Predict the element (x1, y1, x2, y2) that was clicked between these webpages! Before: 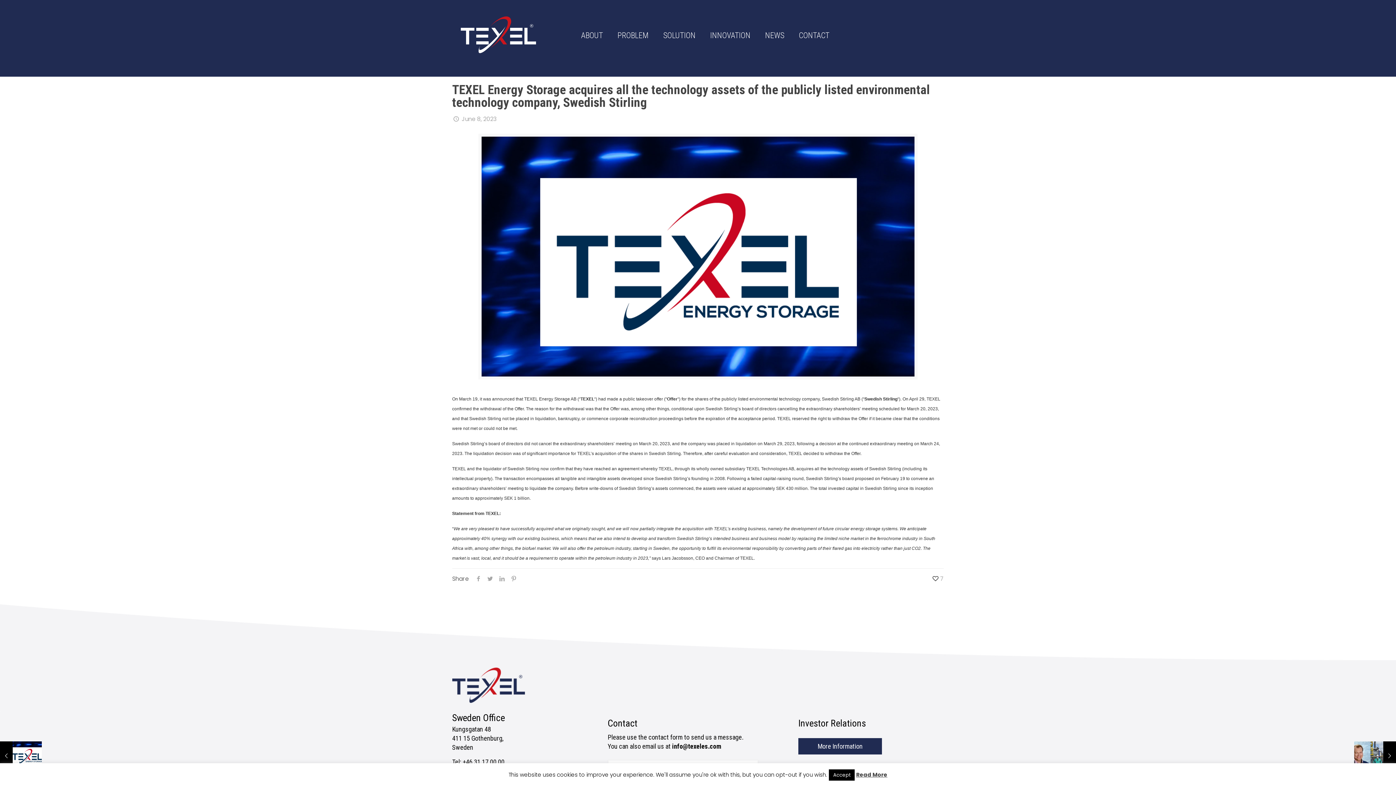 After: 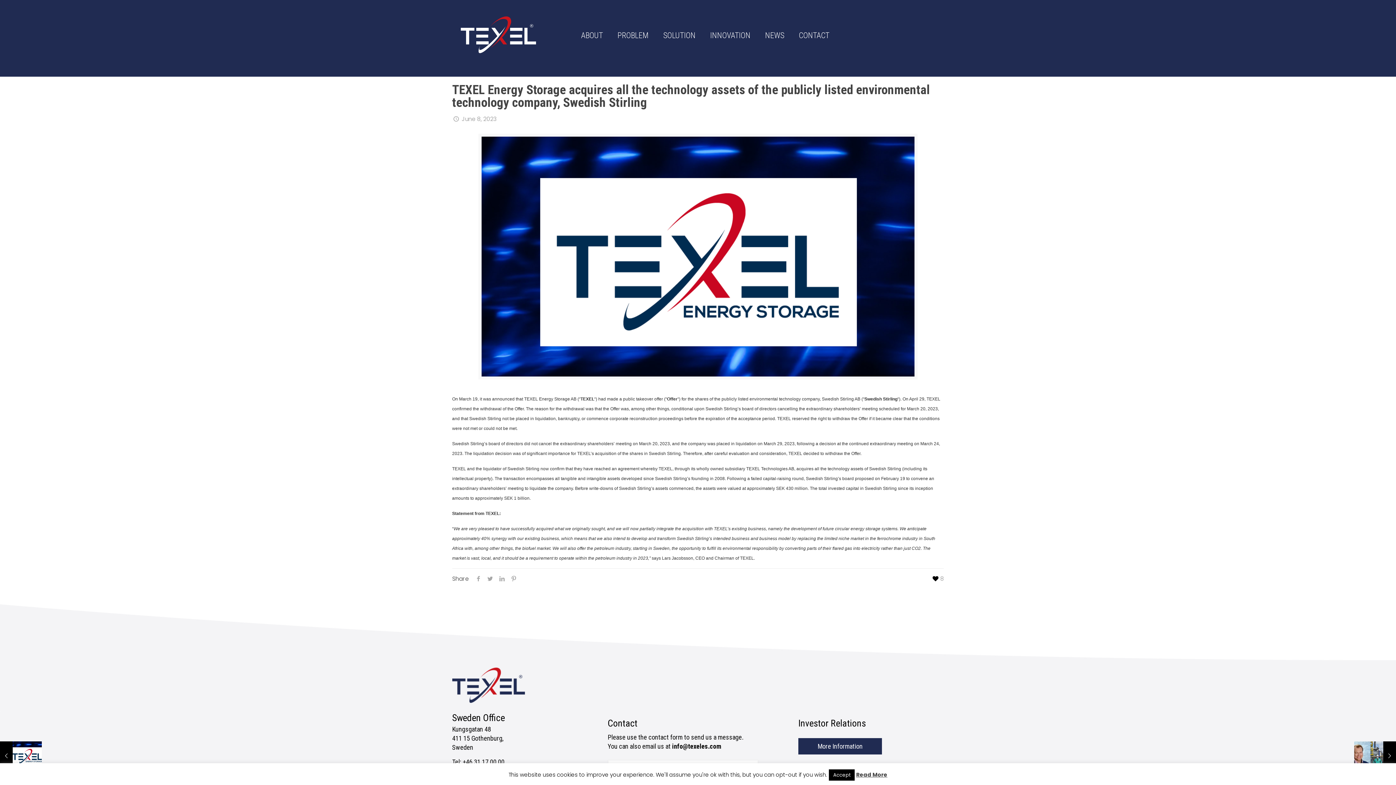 Action: label: 7 bbox: (931, 574, 944, 583)